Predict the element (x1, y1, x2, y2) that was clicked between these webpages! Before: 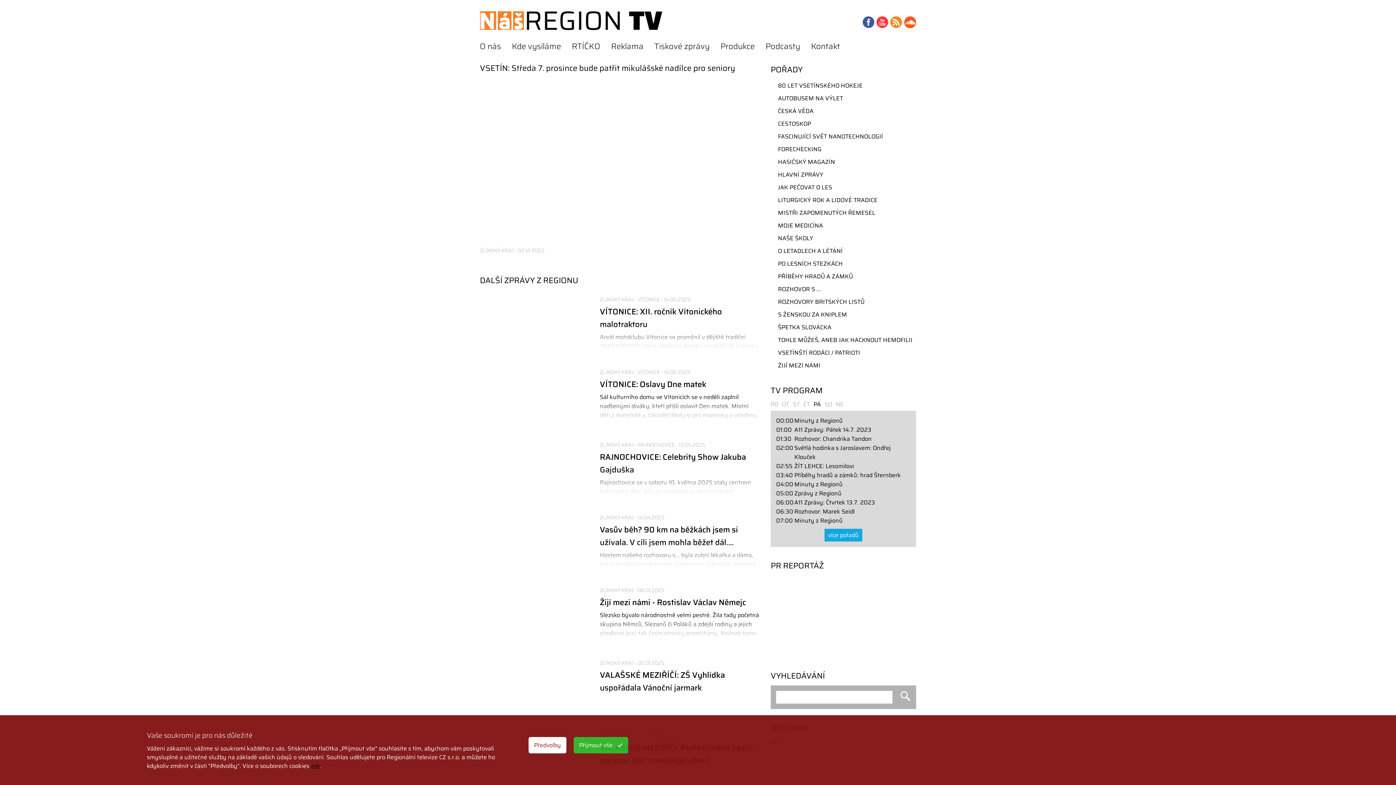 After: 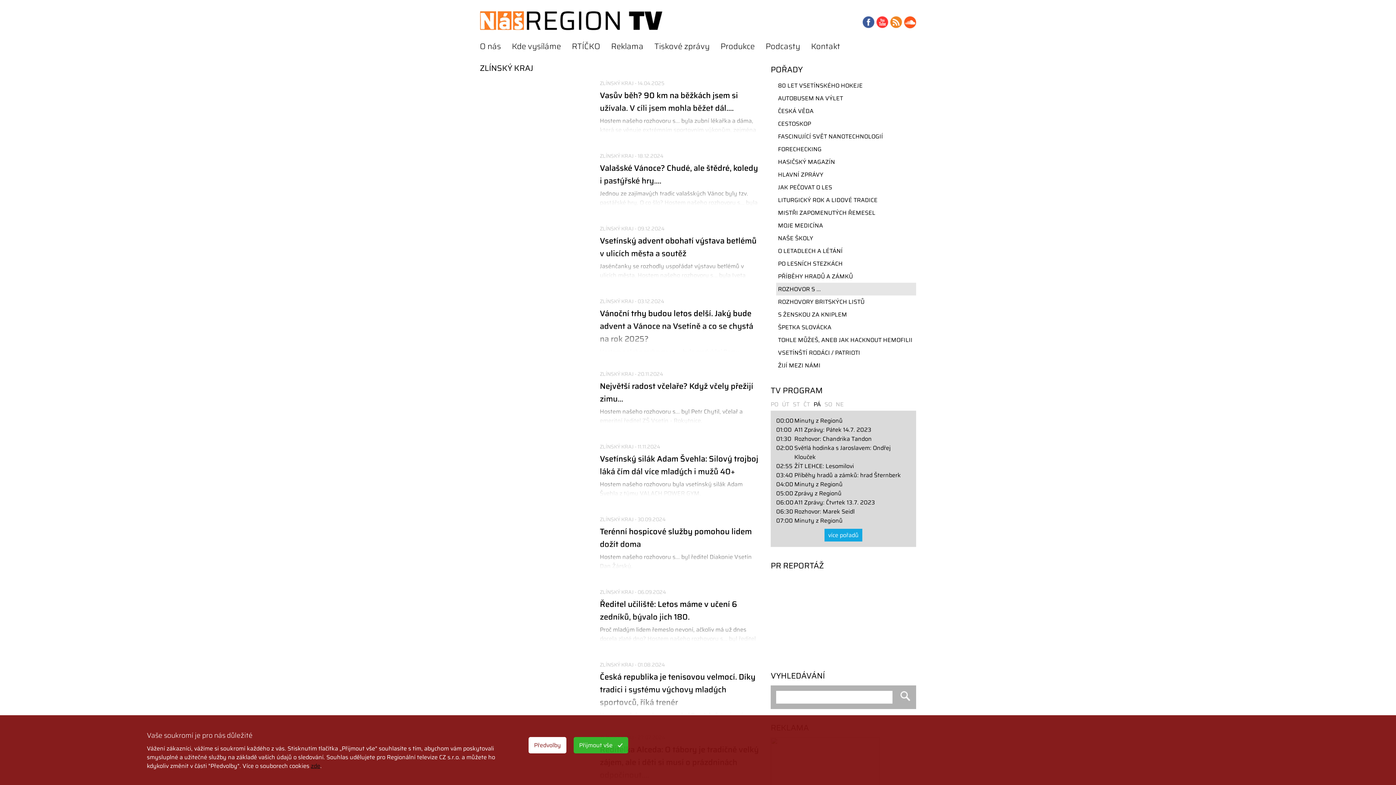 Action: label: ROZHOVOR S ... bbox: (776, 282, 916, 295)